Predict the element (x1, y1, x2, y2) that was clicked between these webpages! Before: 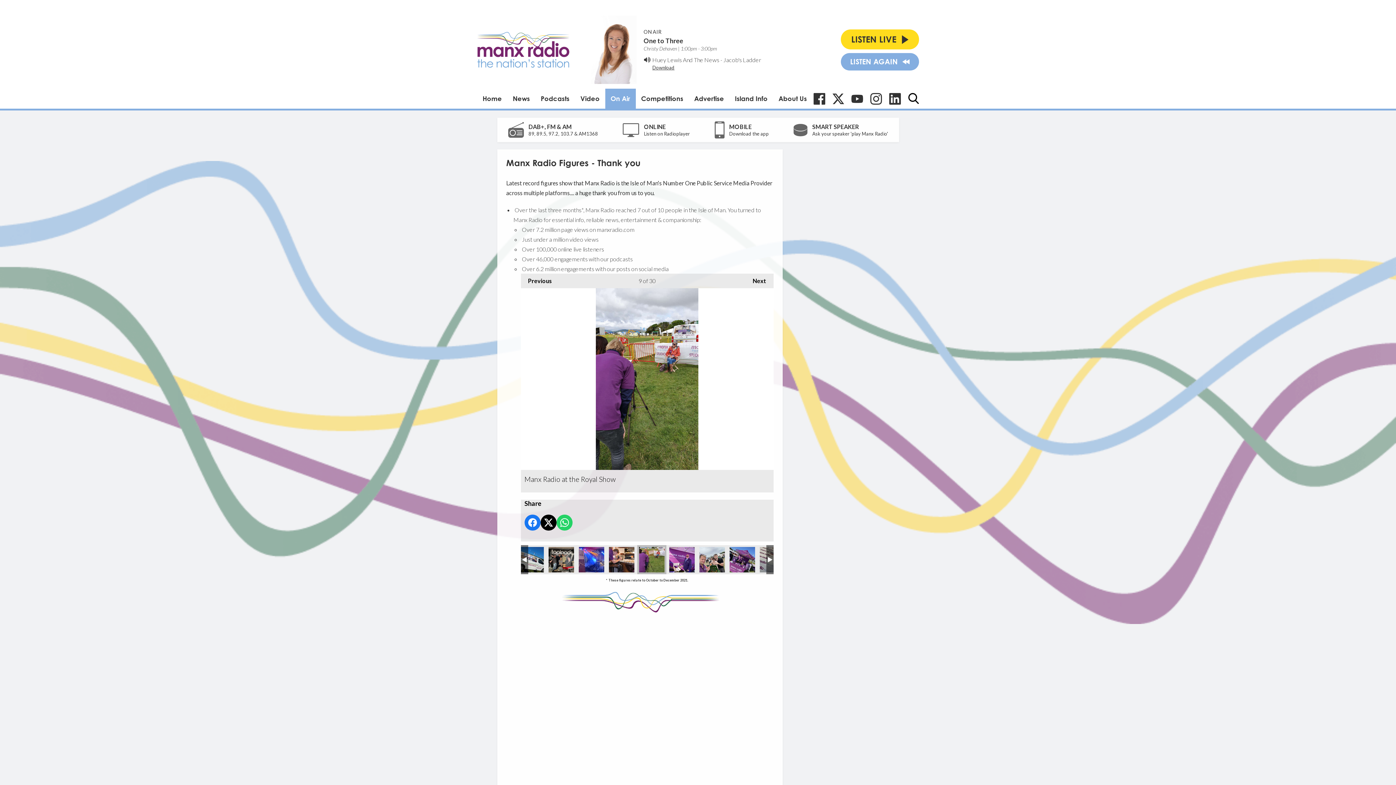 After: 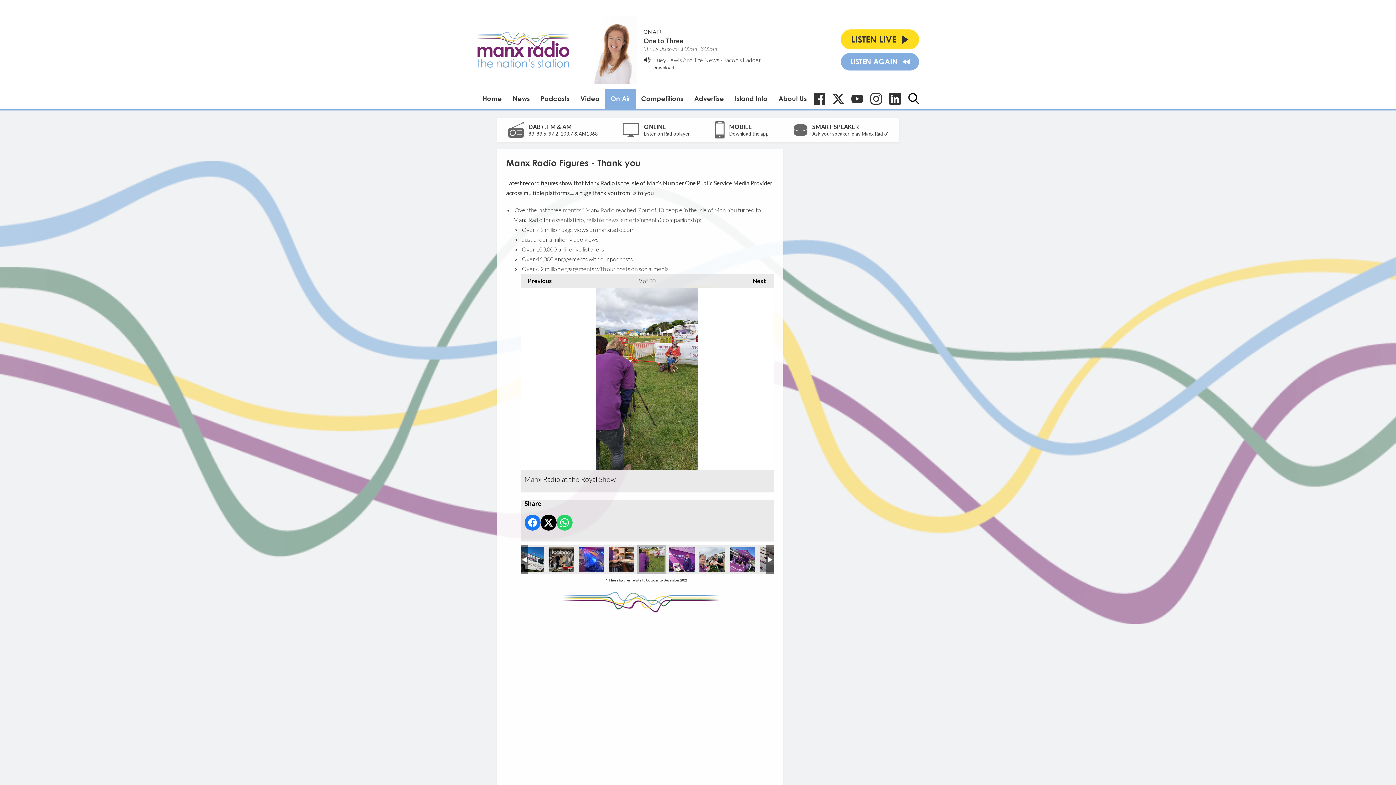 Action: bbox: (644, 130, 689, 137) label: Listen on Radioplayer